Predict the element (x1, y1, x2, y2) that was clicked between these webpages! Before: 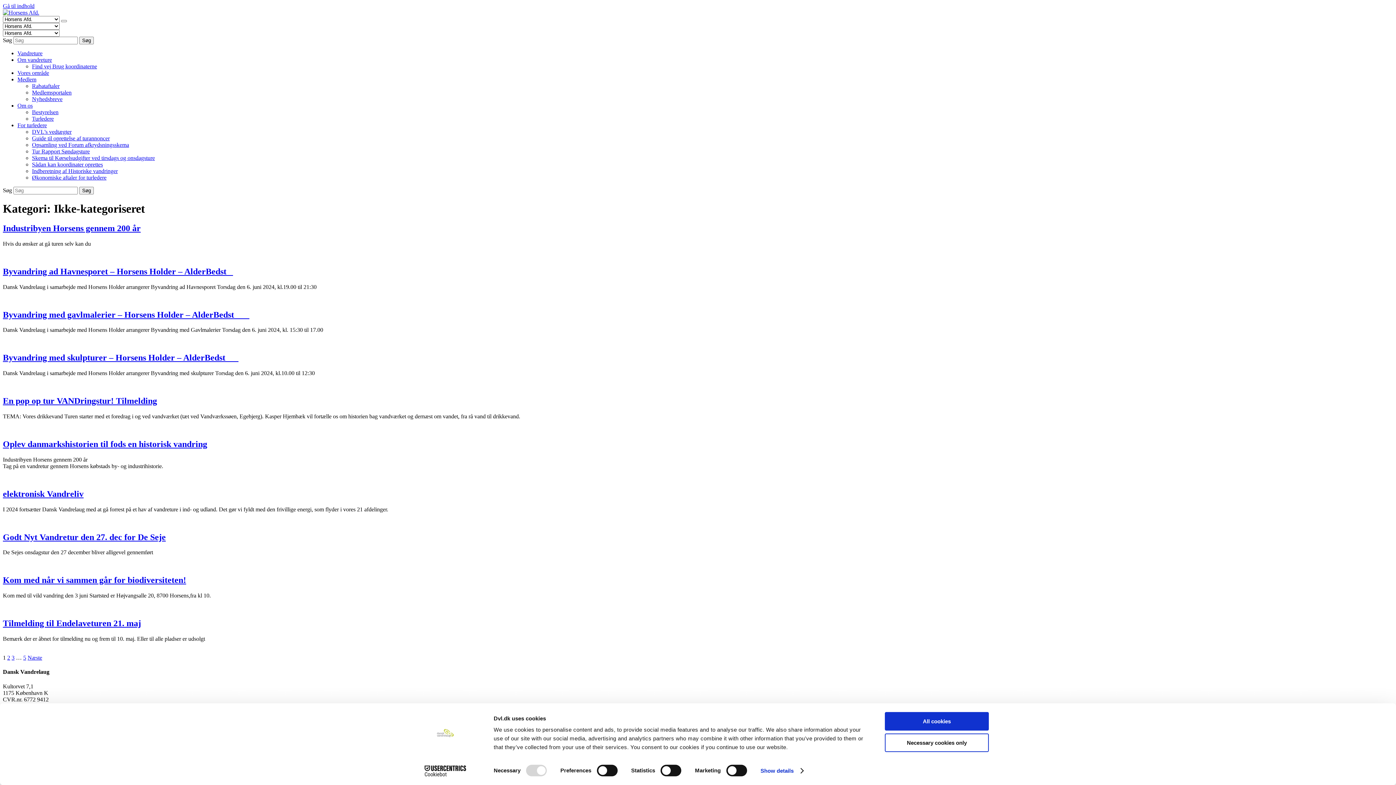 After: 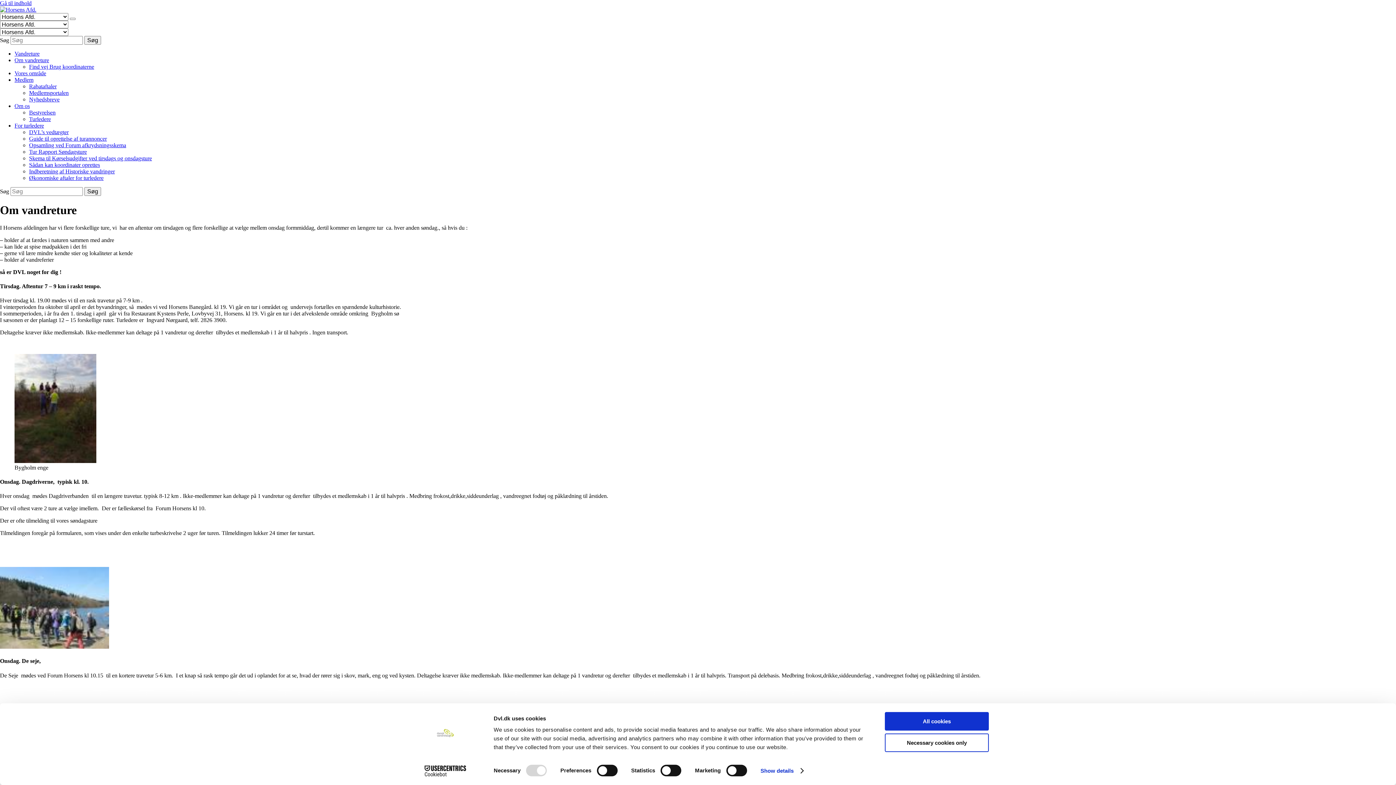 Action: bbox: (17, 56, 52, 62) label: Om vandreture